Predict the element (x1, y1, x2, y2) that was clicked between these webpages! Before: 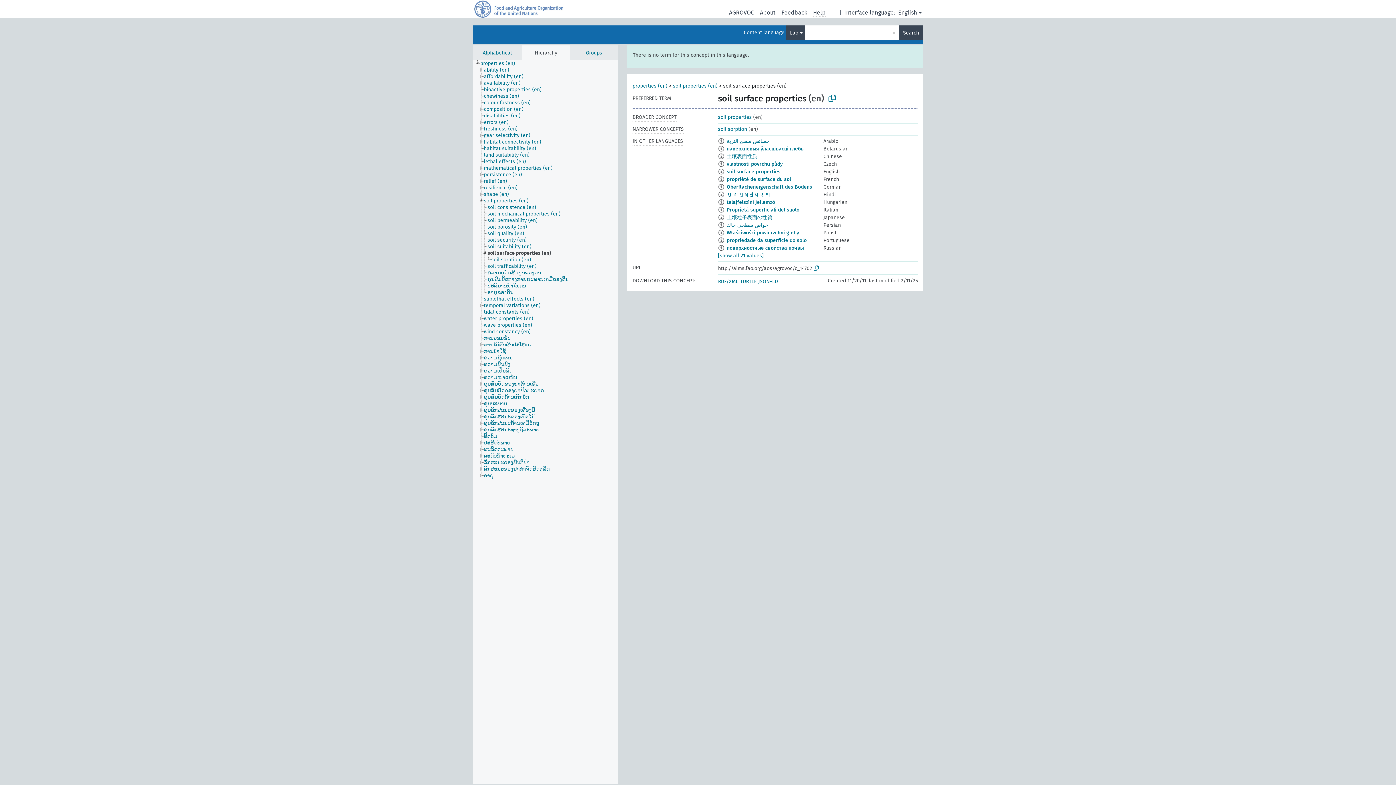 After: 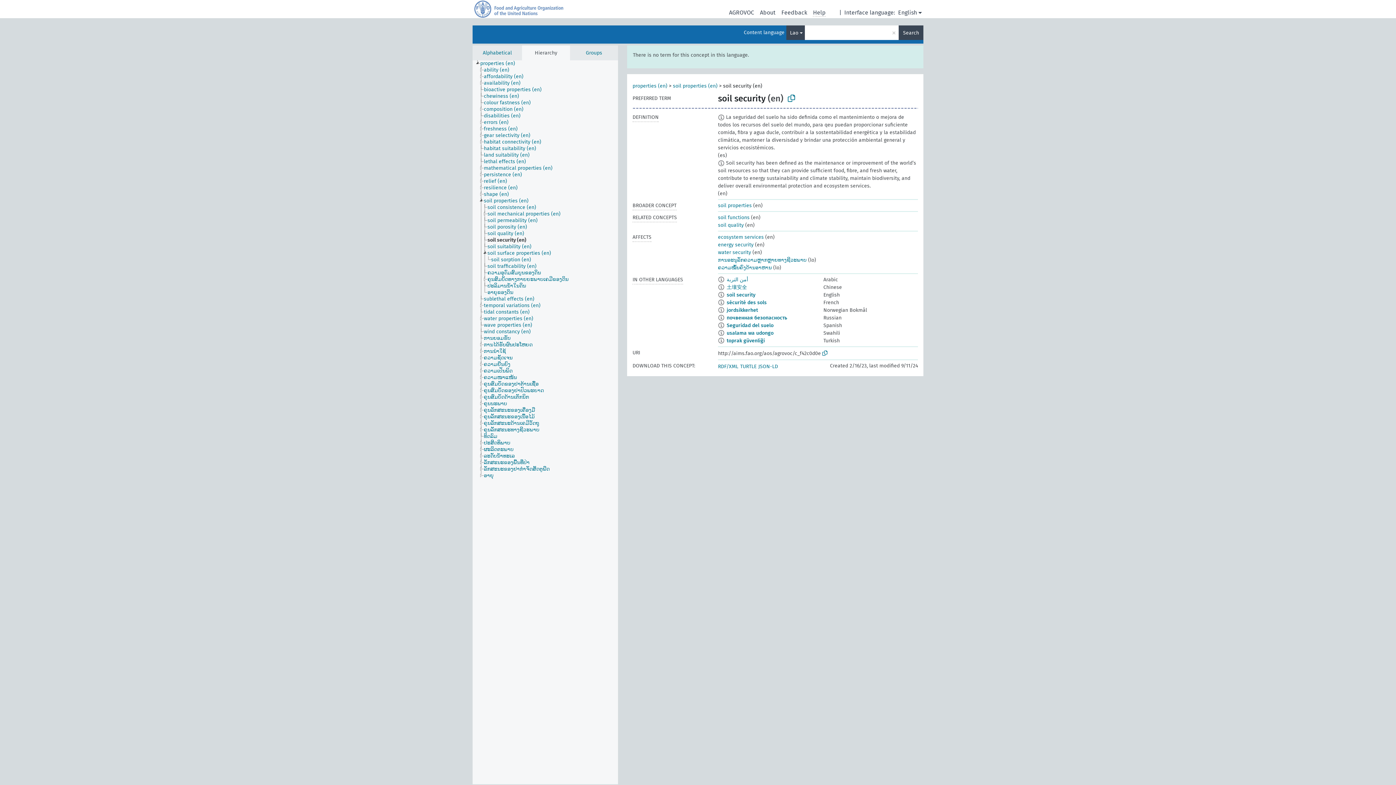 Action: bbox: (487, 237, 533, 243) label: soil security (en)